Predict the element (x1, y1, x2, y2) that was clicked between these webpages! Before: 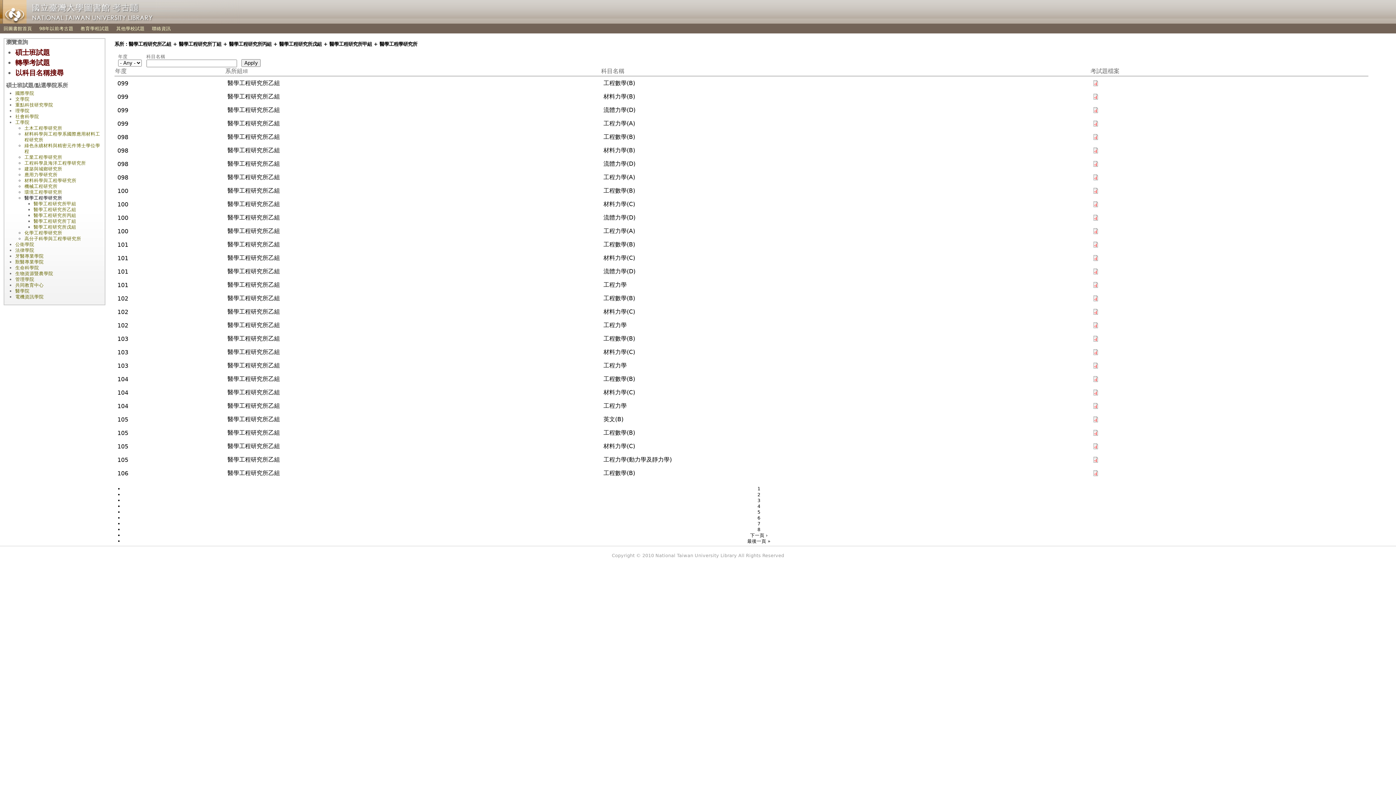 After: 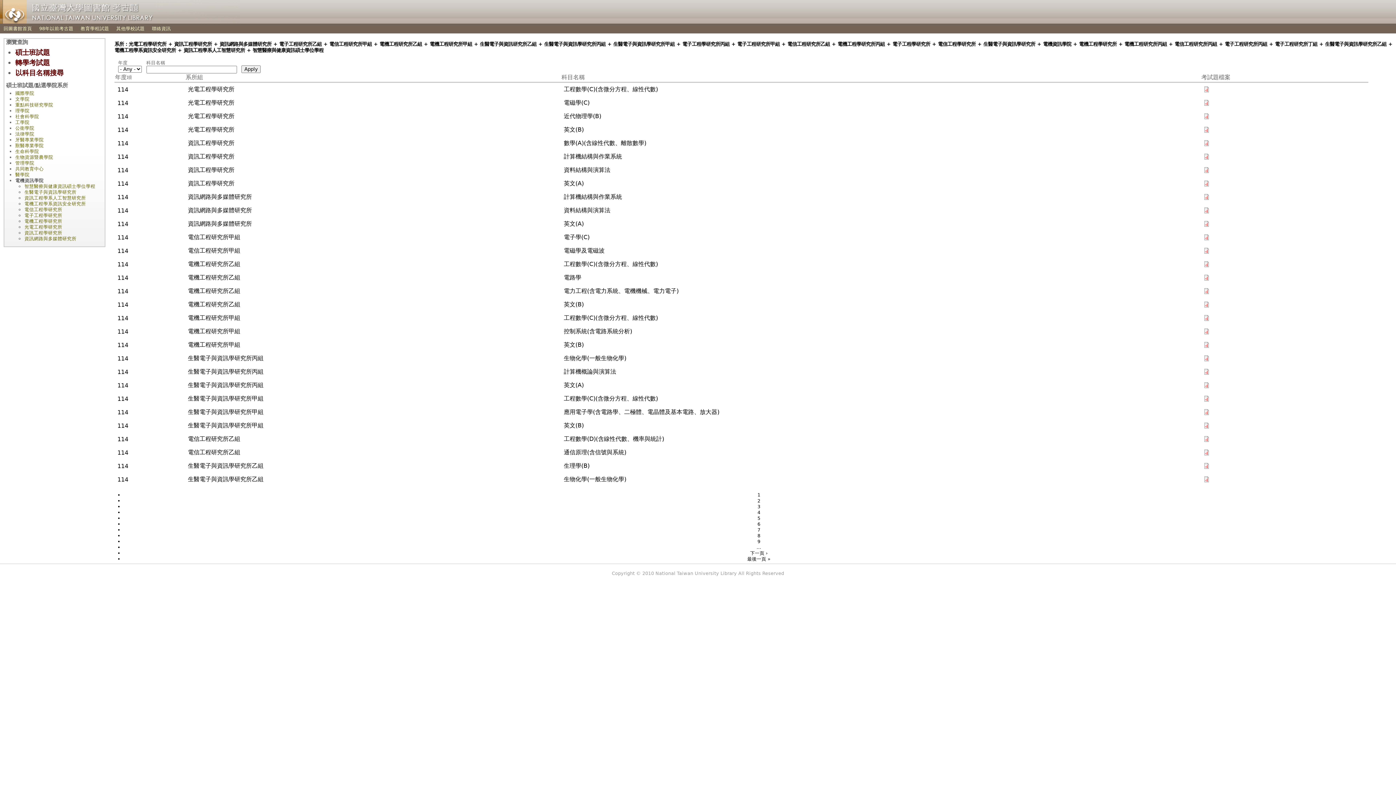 Action: bbox: (15, 294, 43, 299) label: 電機資訊學院